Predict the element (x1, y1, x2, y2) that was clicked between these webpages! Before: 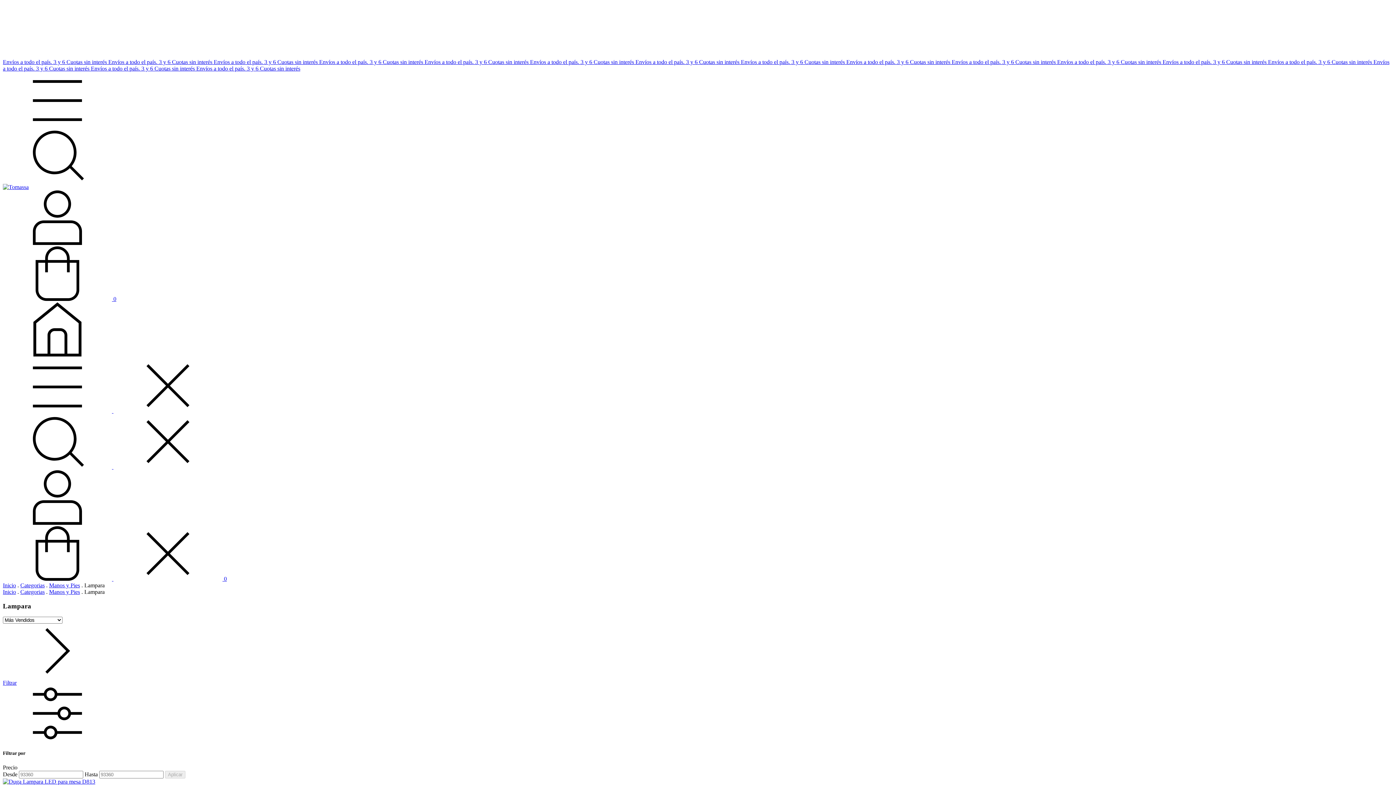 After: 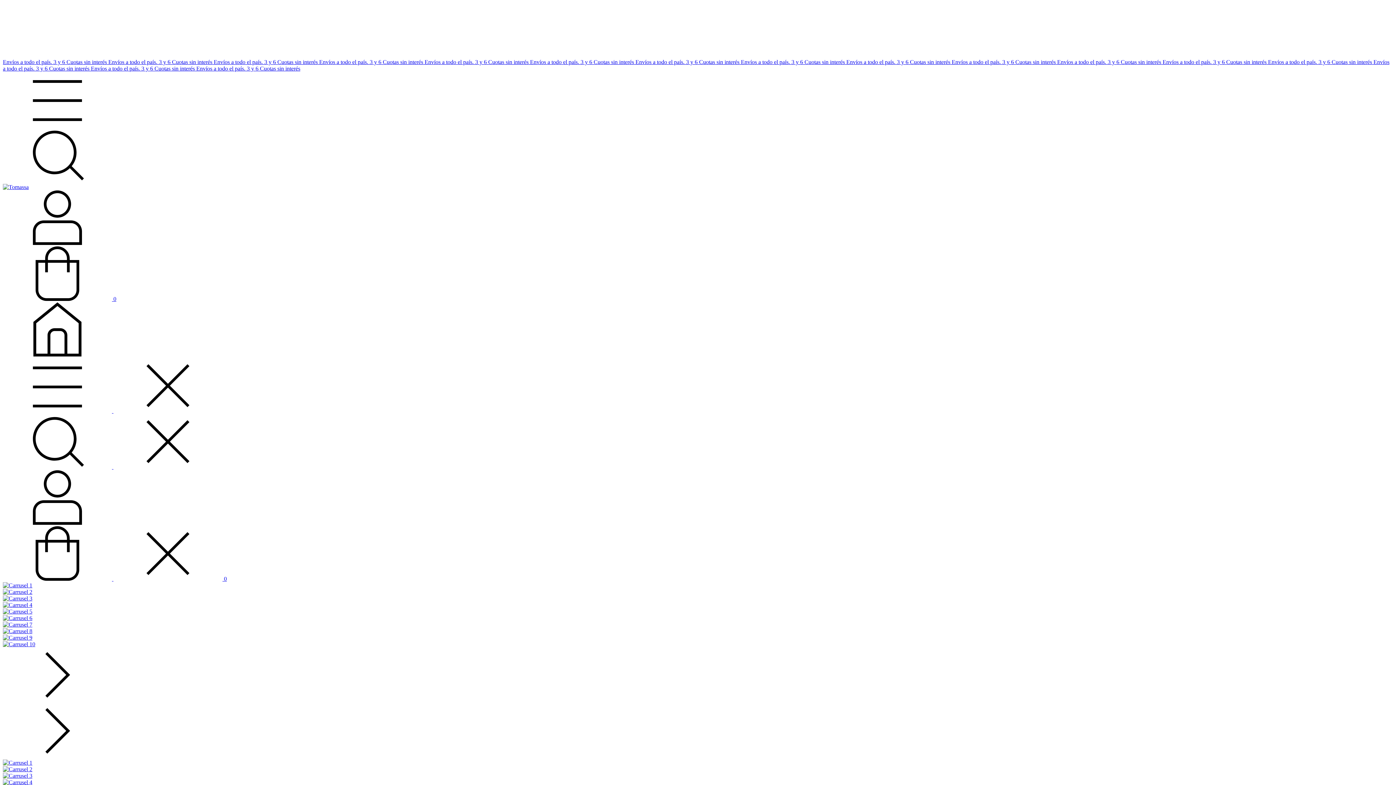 Action: bbox: (2, 582, 16, 588) label: Inicio